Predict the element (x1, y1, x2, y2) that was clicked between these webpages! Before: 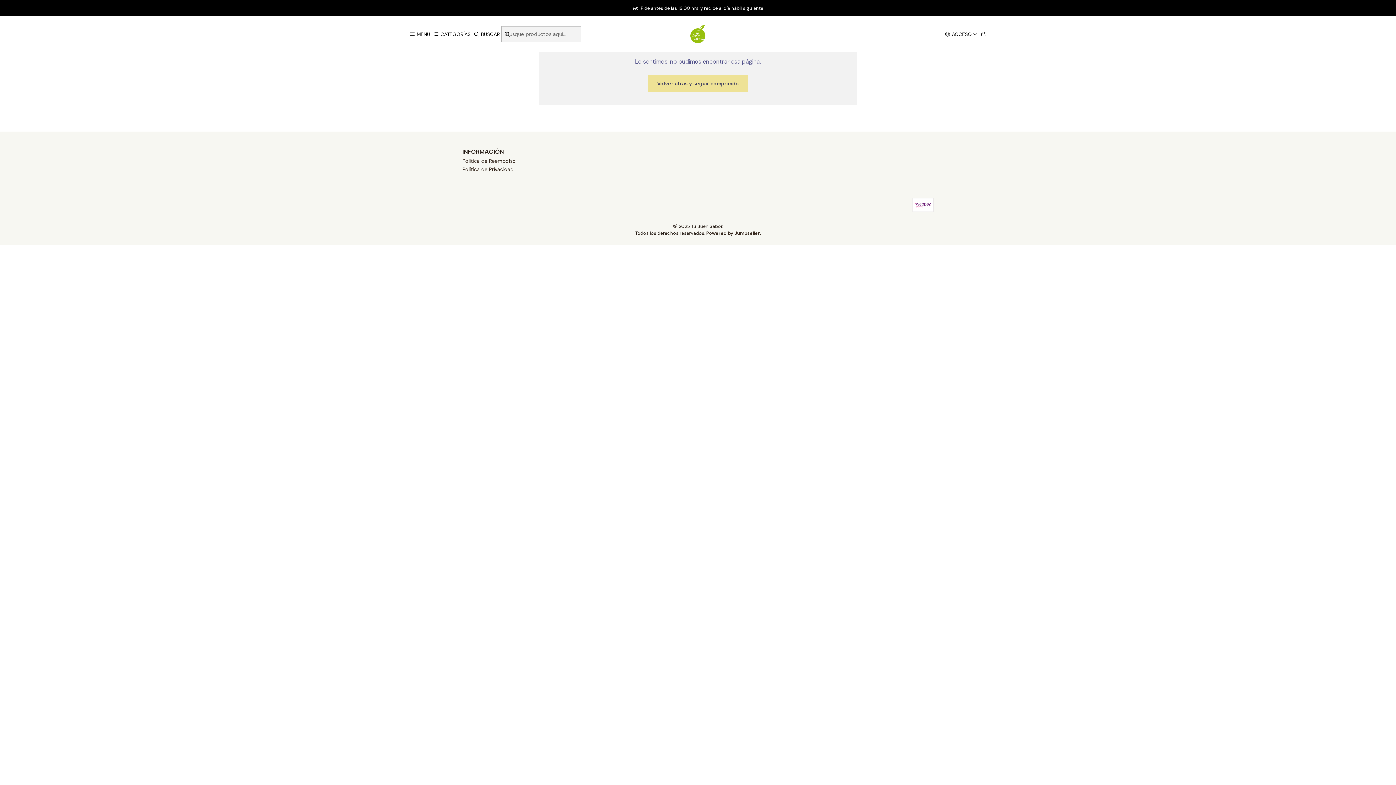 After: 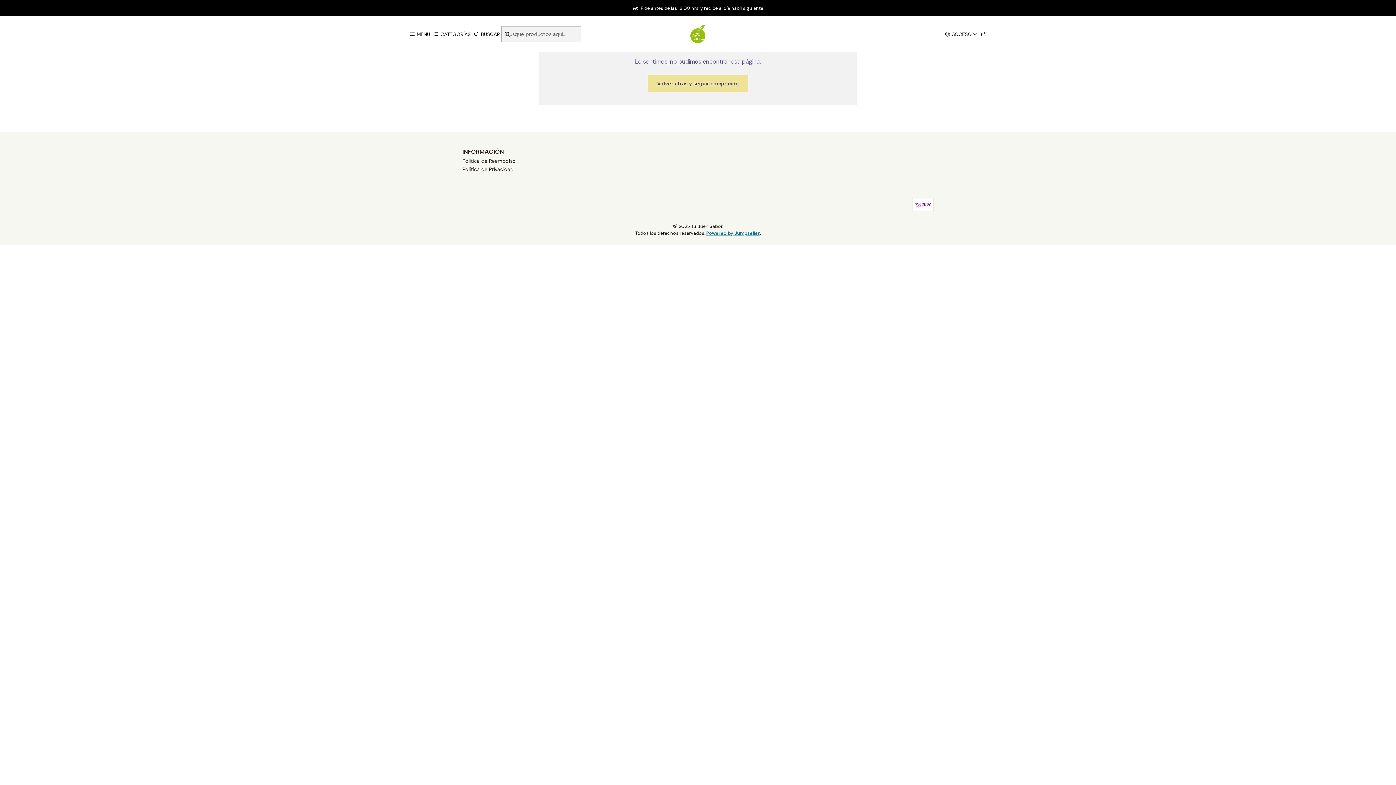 Action: bbox: (706, 230, 760, 236) label: Powered by Jumpseller